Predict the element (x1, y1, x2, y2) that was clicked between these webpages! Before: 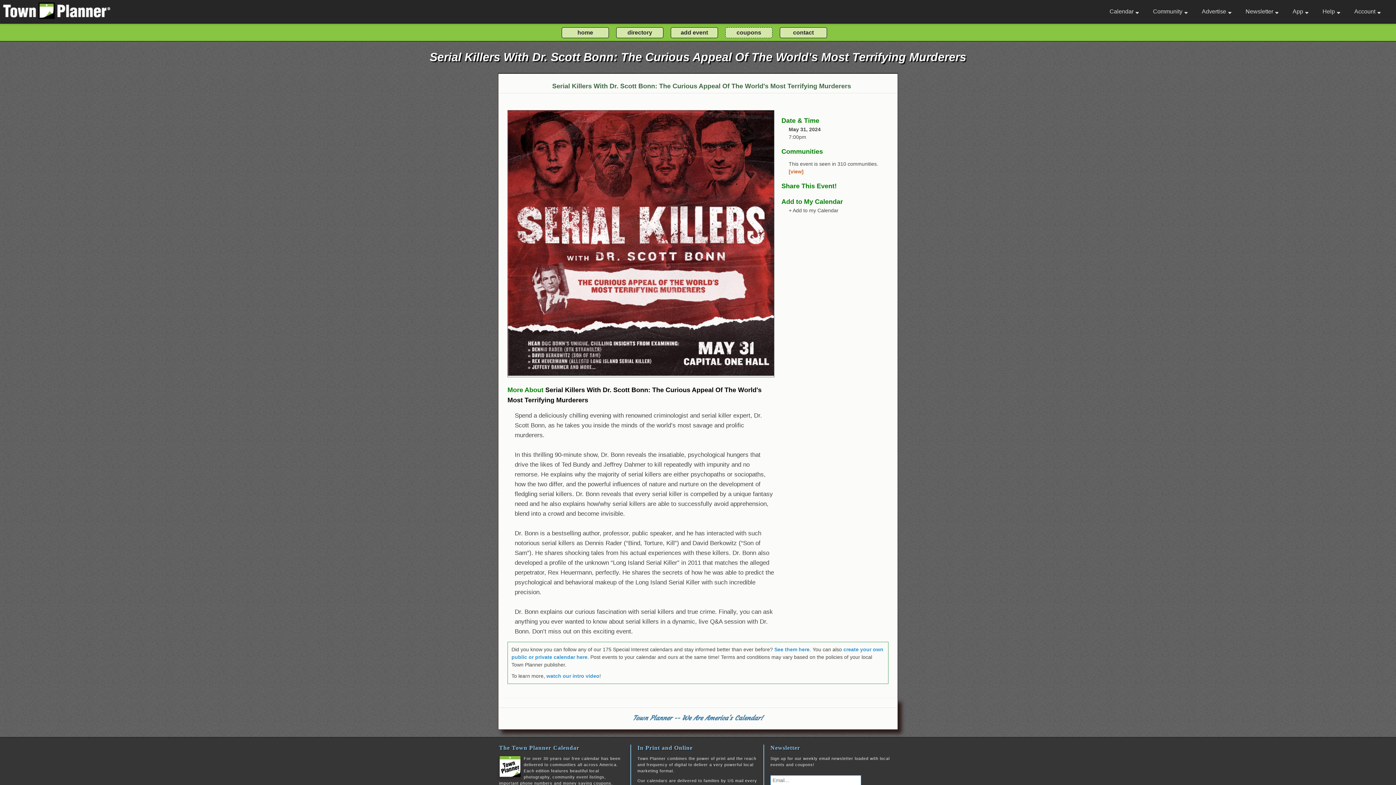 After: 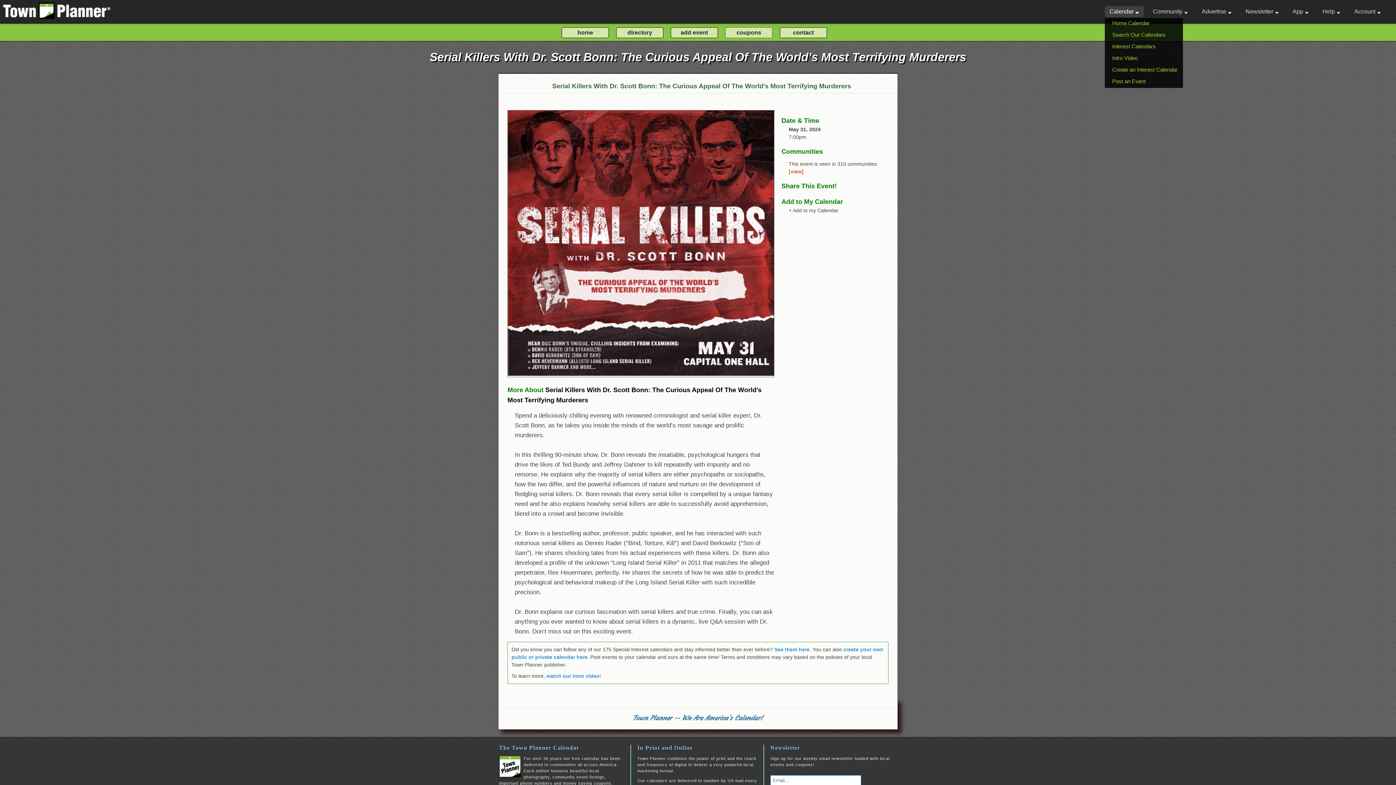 Action: bbox: (1105, 6, 1143, 17) label: Calendar